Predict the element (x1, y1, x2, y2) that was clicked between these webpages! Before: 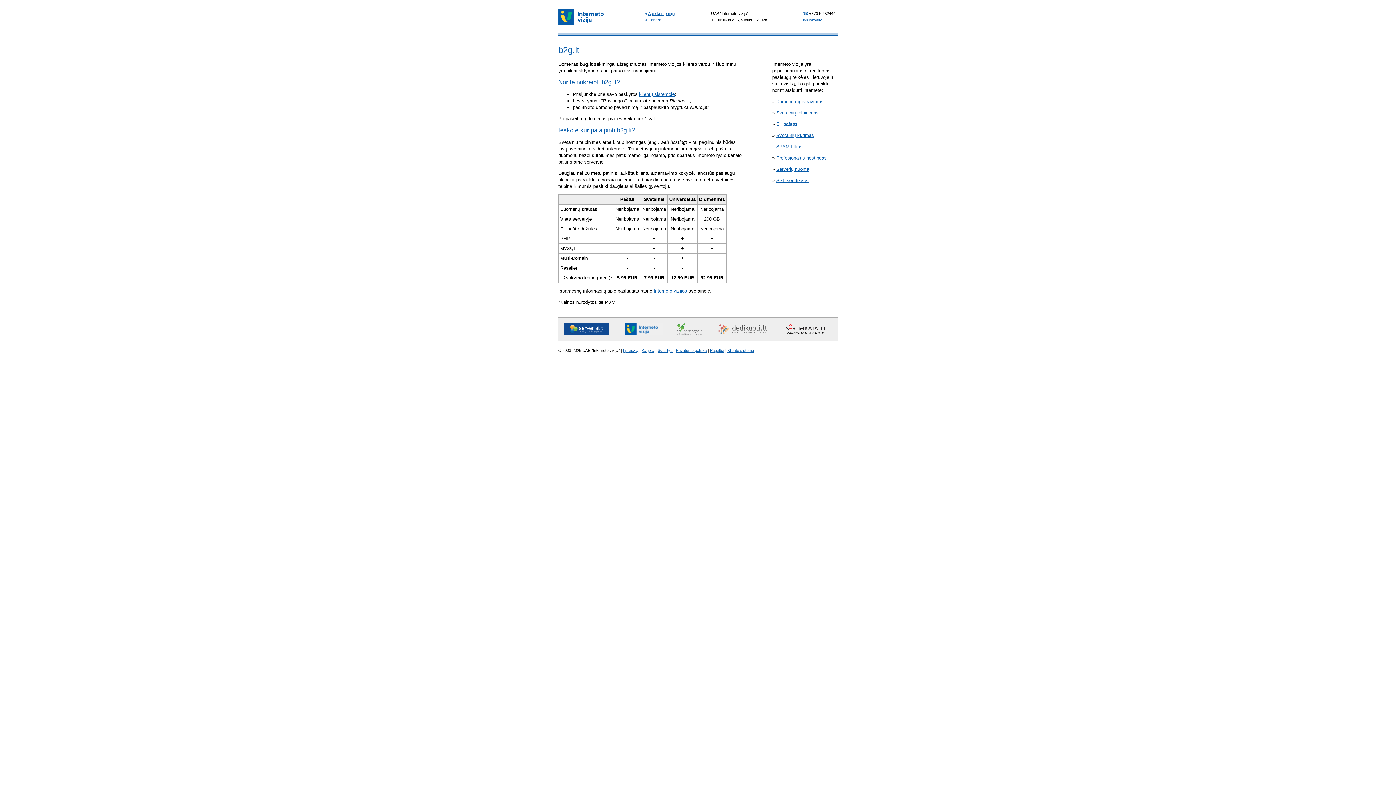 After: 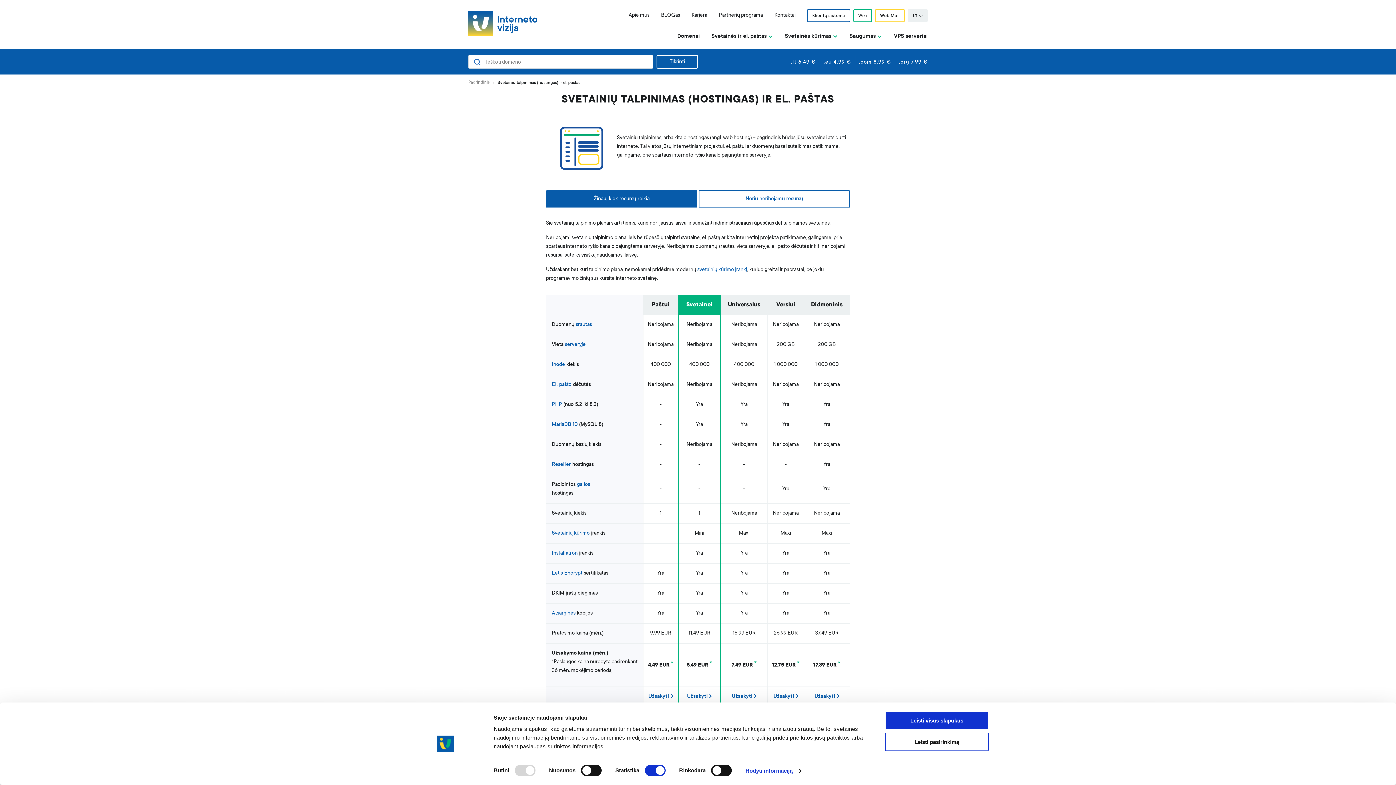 Action: bbox: (776, 121, 797, 126) label: El. paštas